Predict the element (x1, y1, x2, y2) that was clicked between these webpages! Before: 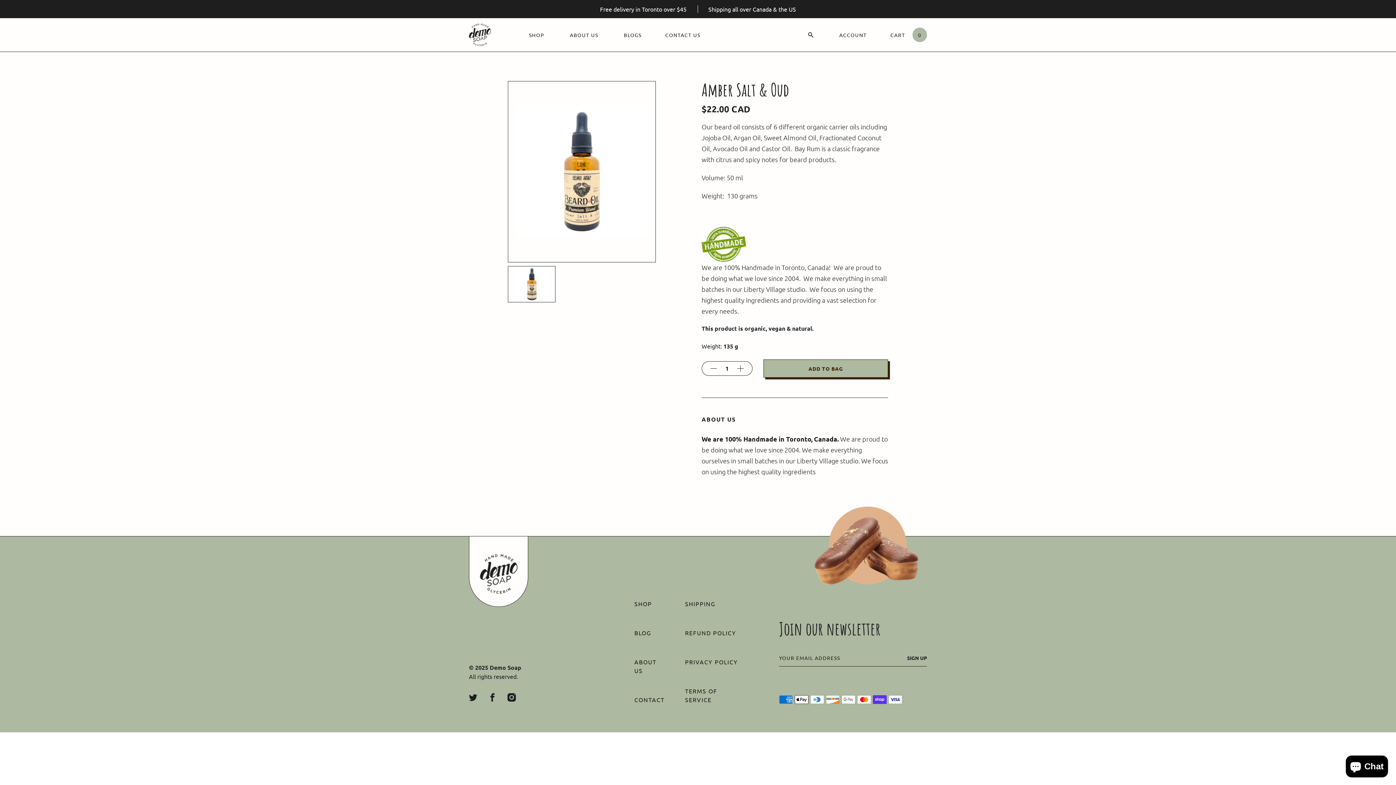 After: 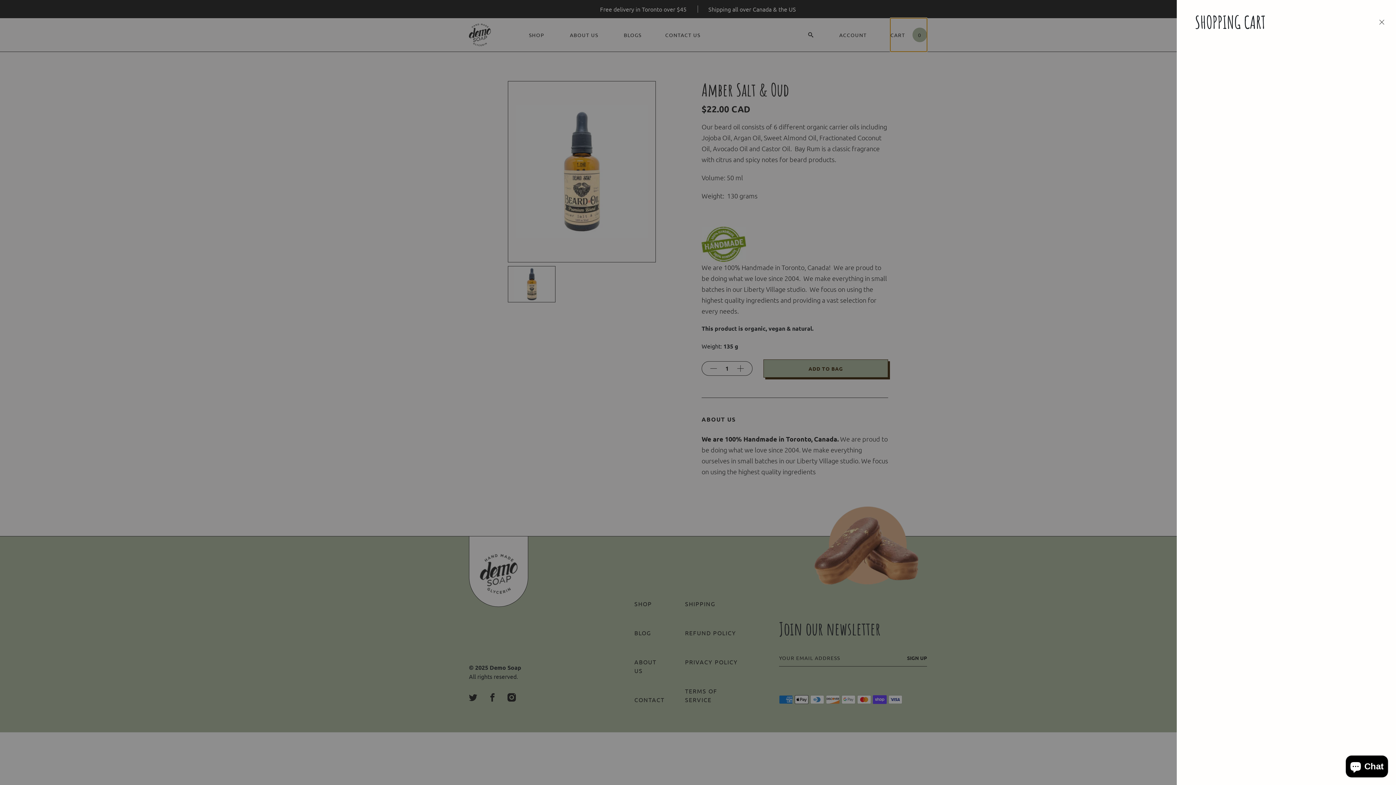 Action: label: CART
0 bbox: (890, 18, 927, 51)